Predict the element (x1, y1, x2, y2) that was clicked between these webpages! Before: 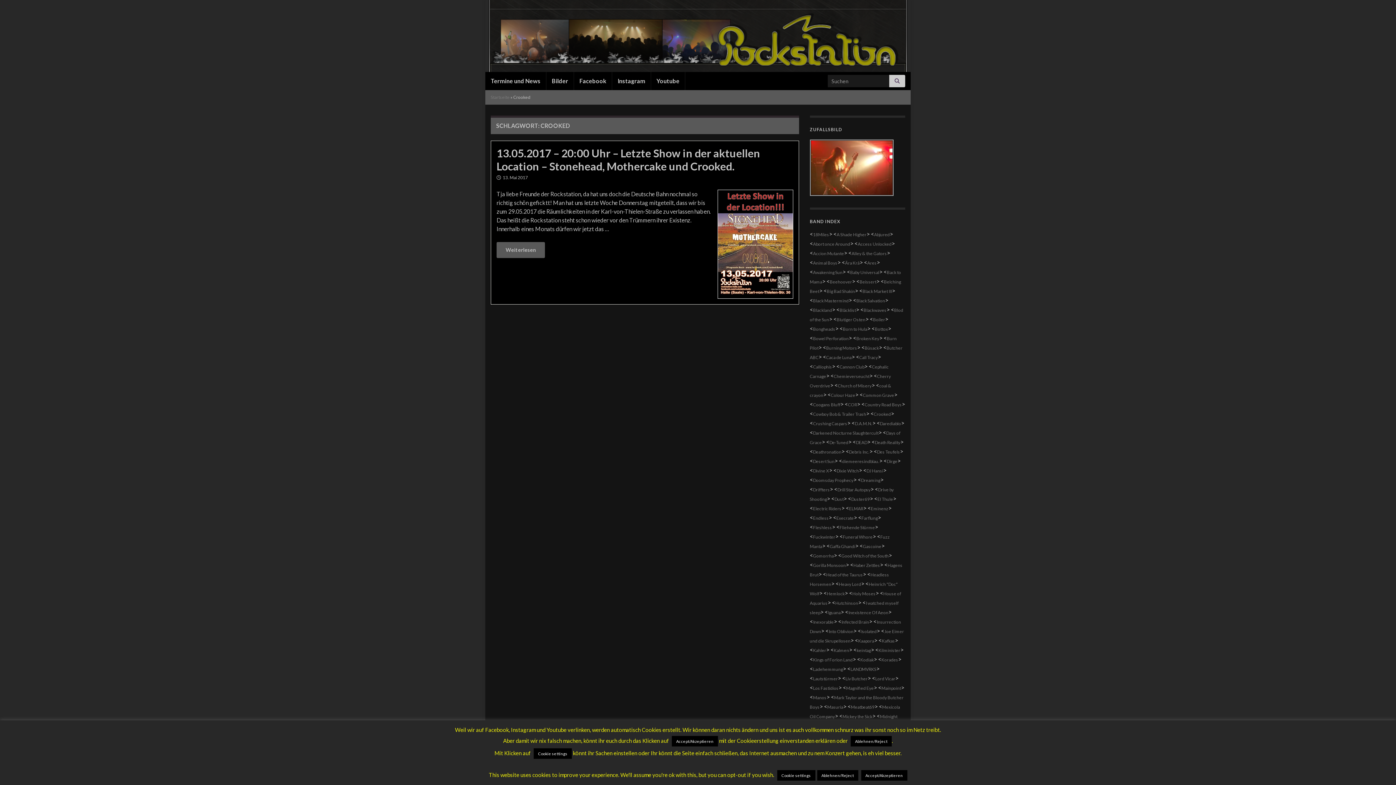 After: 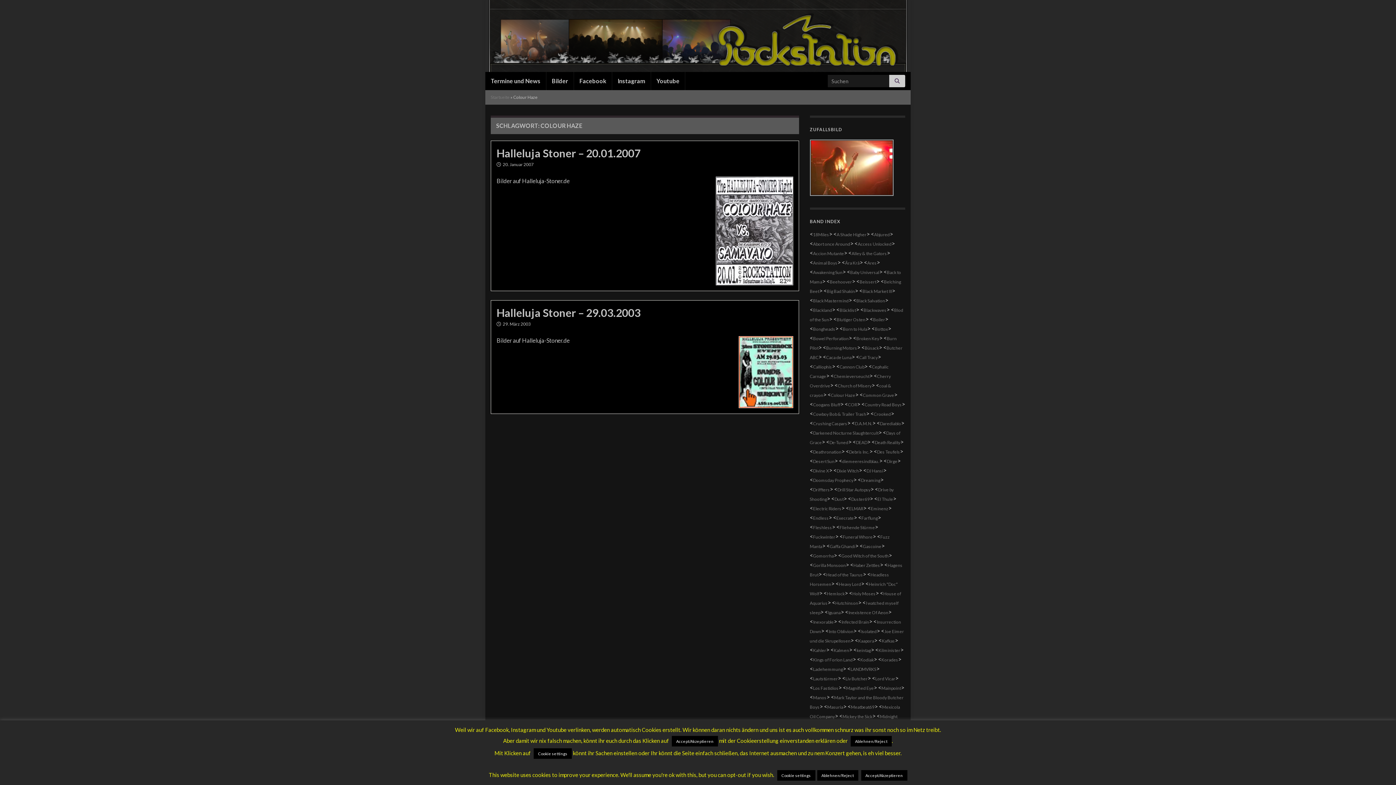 Action: bbox: (831, 392, 855, 398) label: Colour Haze